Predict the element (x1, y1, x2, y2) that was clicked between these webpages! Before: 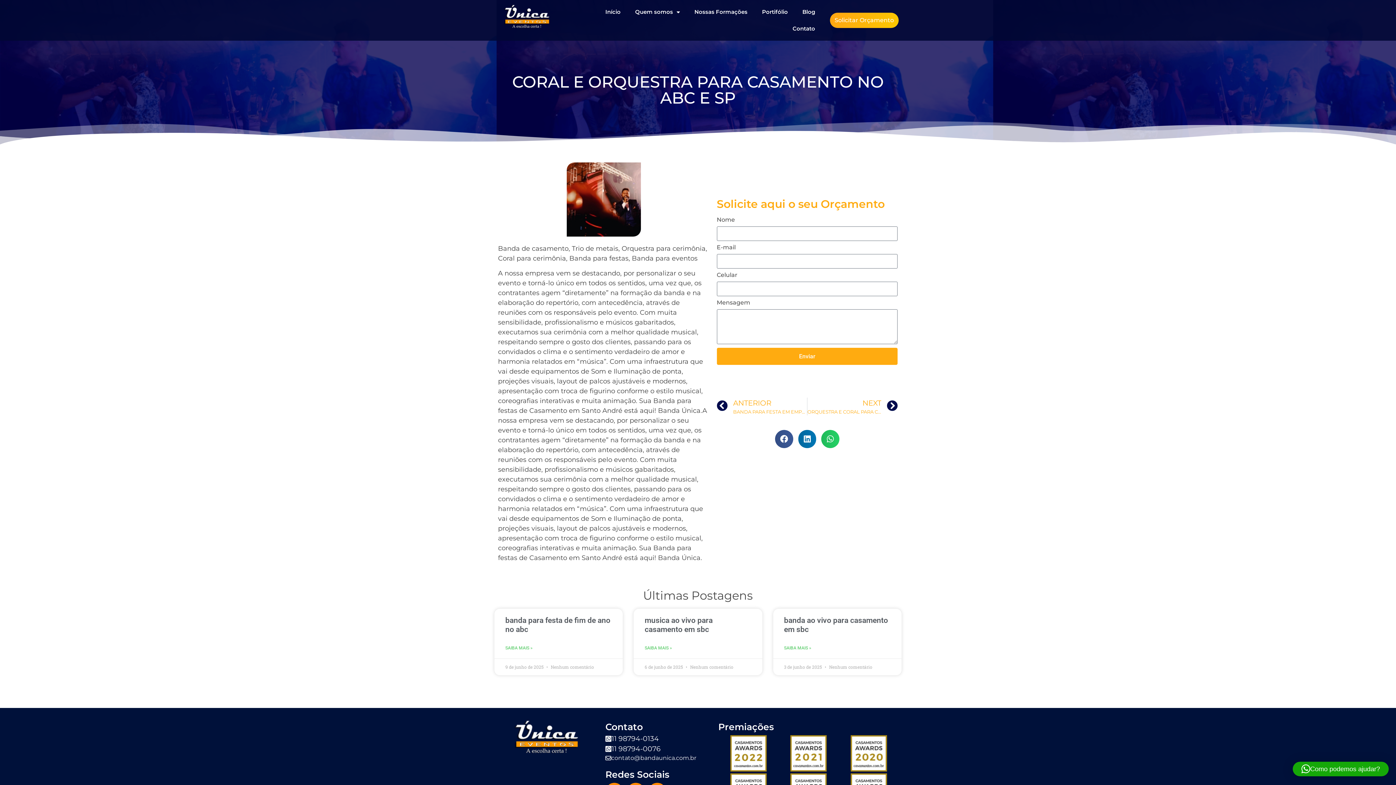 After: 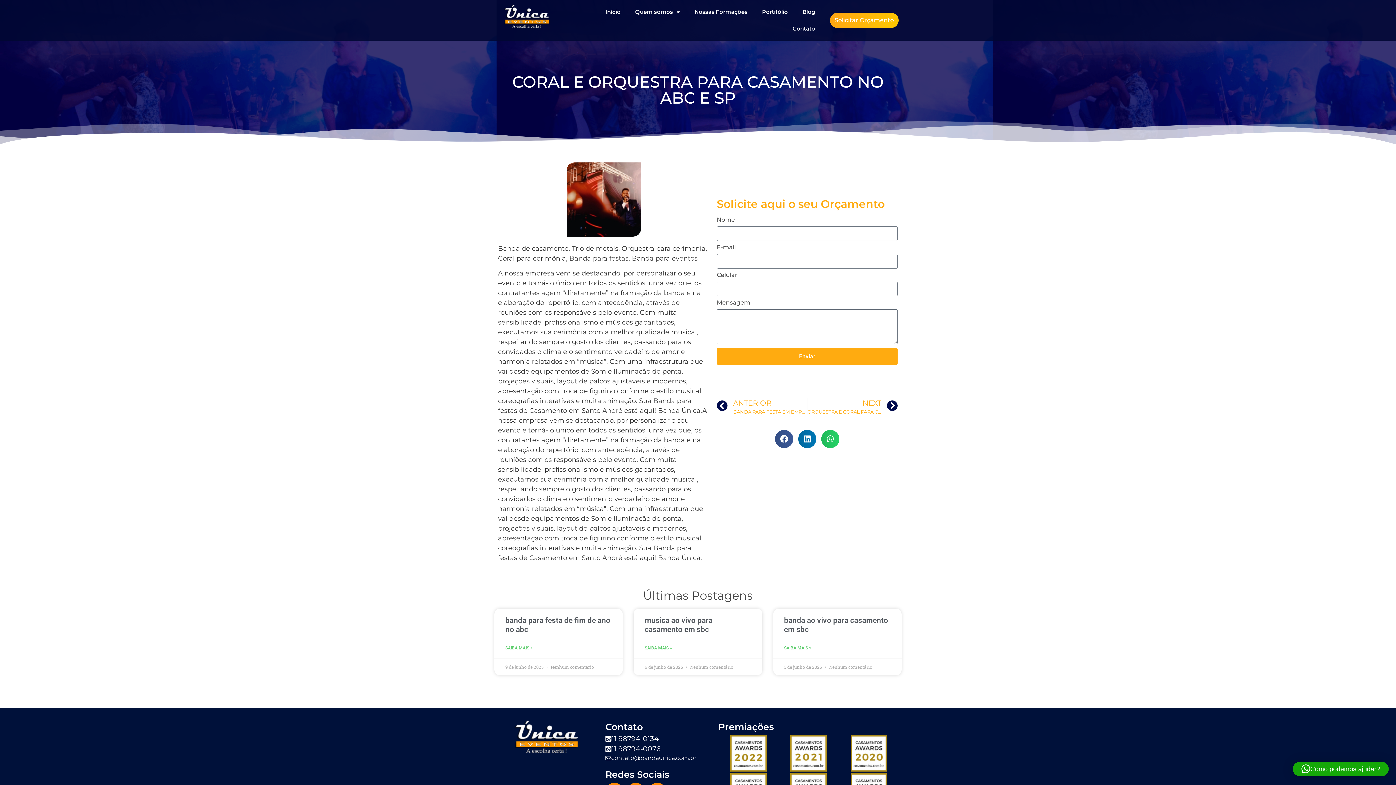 Action: label: Solicitar Orçamento bbox: (830, 12, 898, 28)